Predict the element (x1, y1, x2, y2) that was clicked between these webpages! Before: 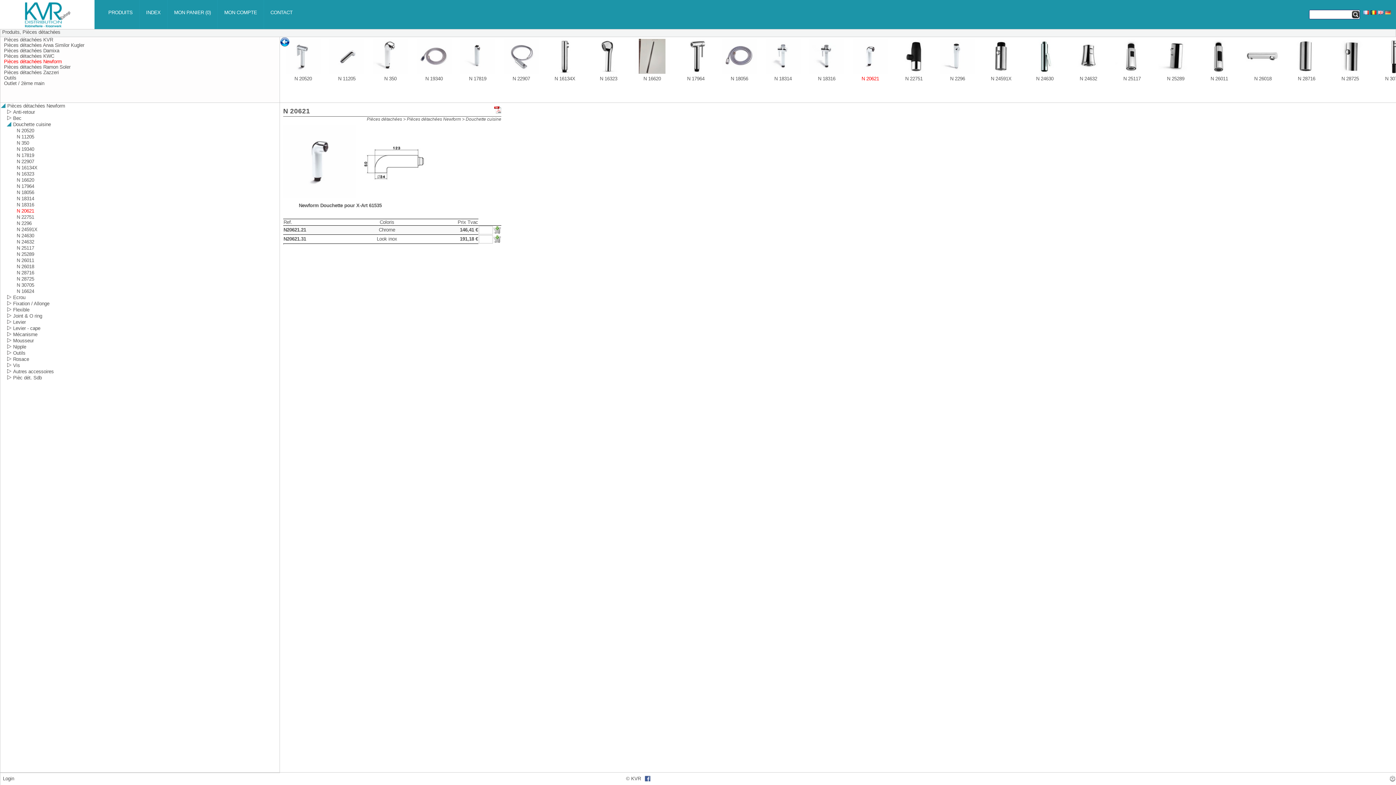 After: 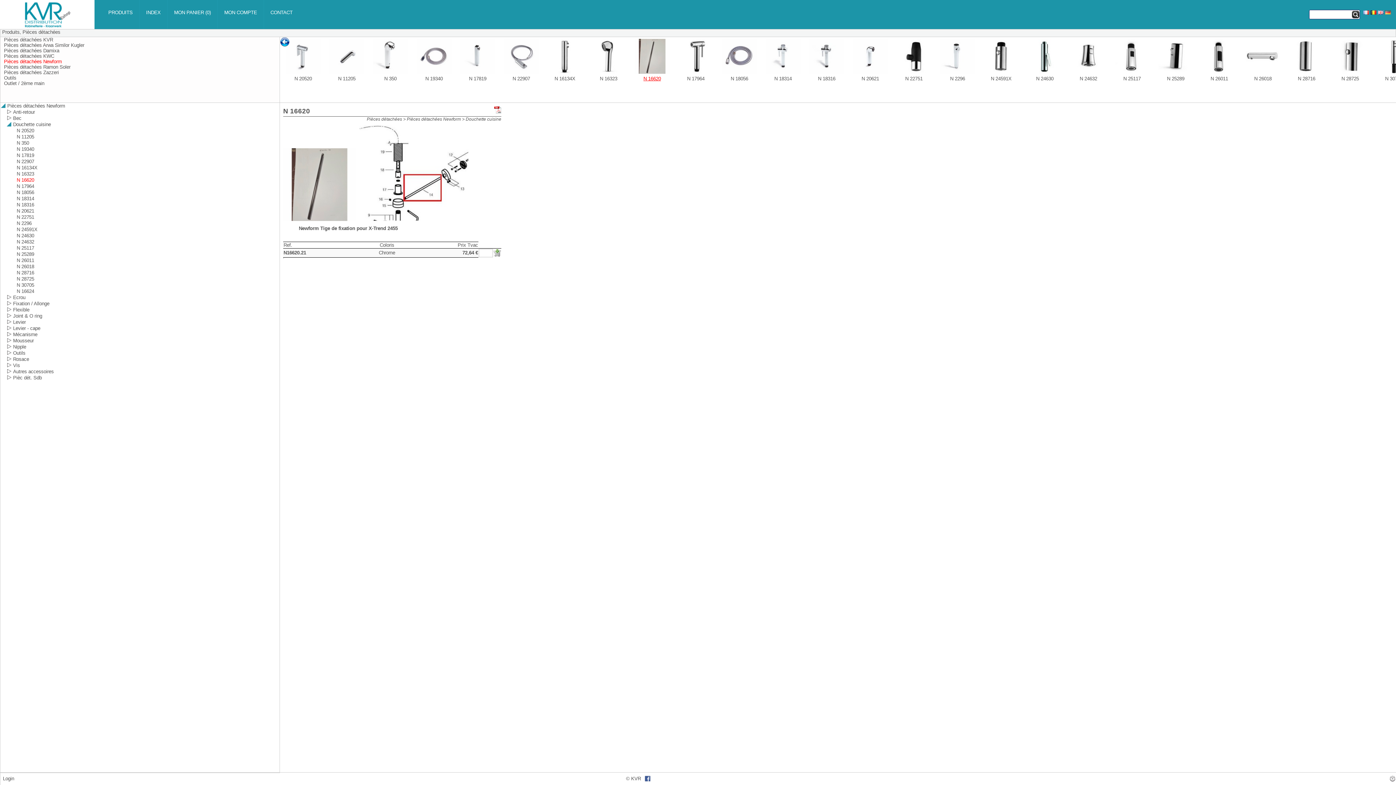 Action: bbox: (643, 76, 661, 81) label: N 16620